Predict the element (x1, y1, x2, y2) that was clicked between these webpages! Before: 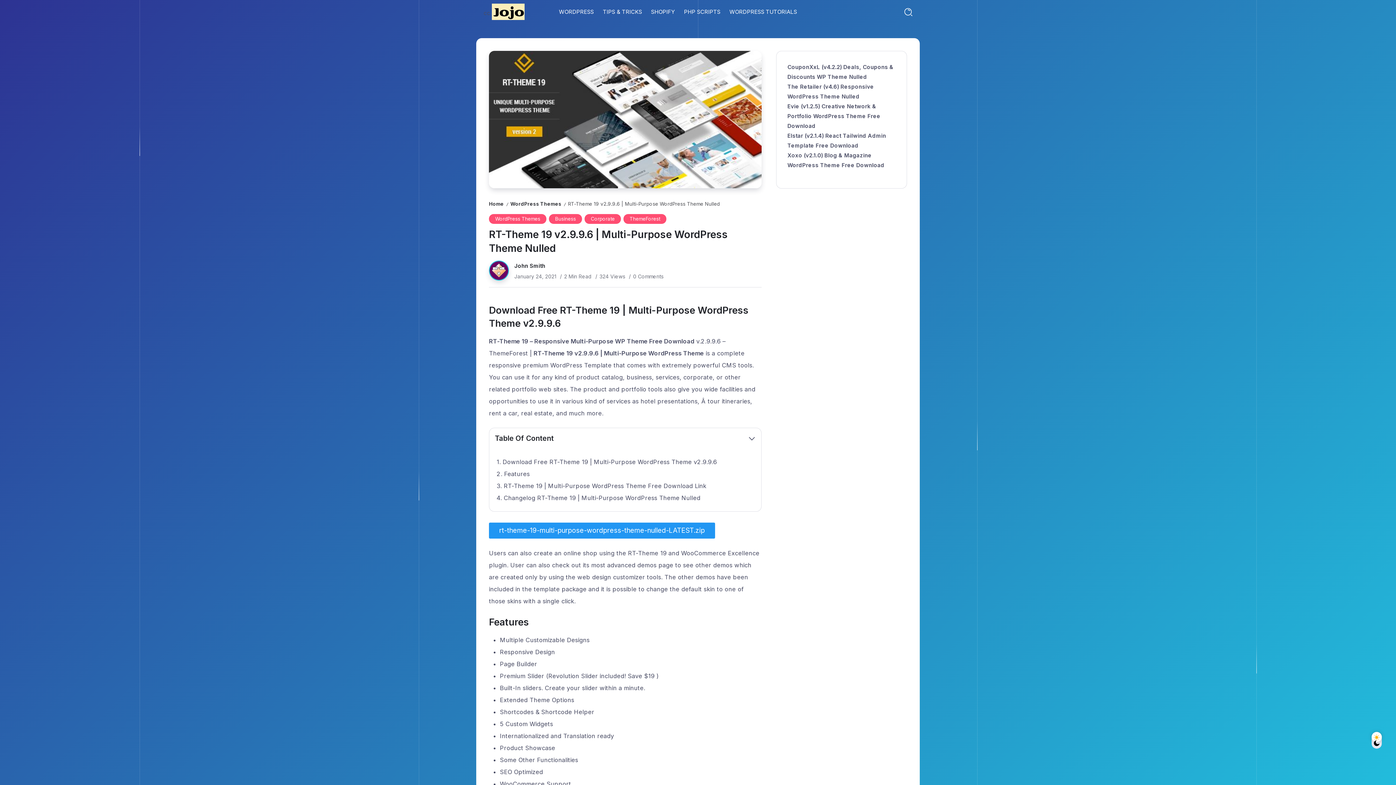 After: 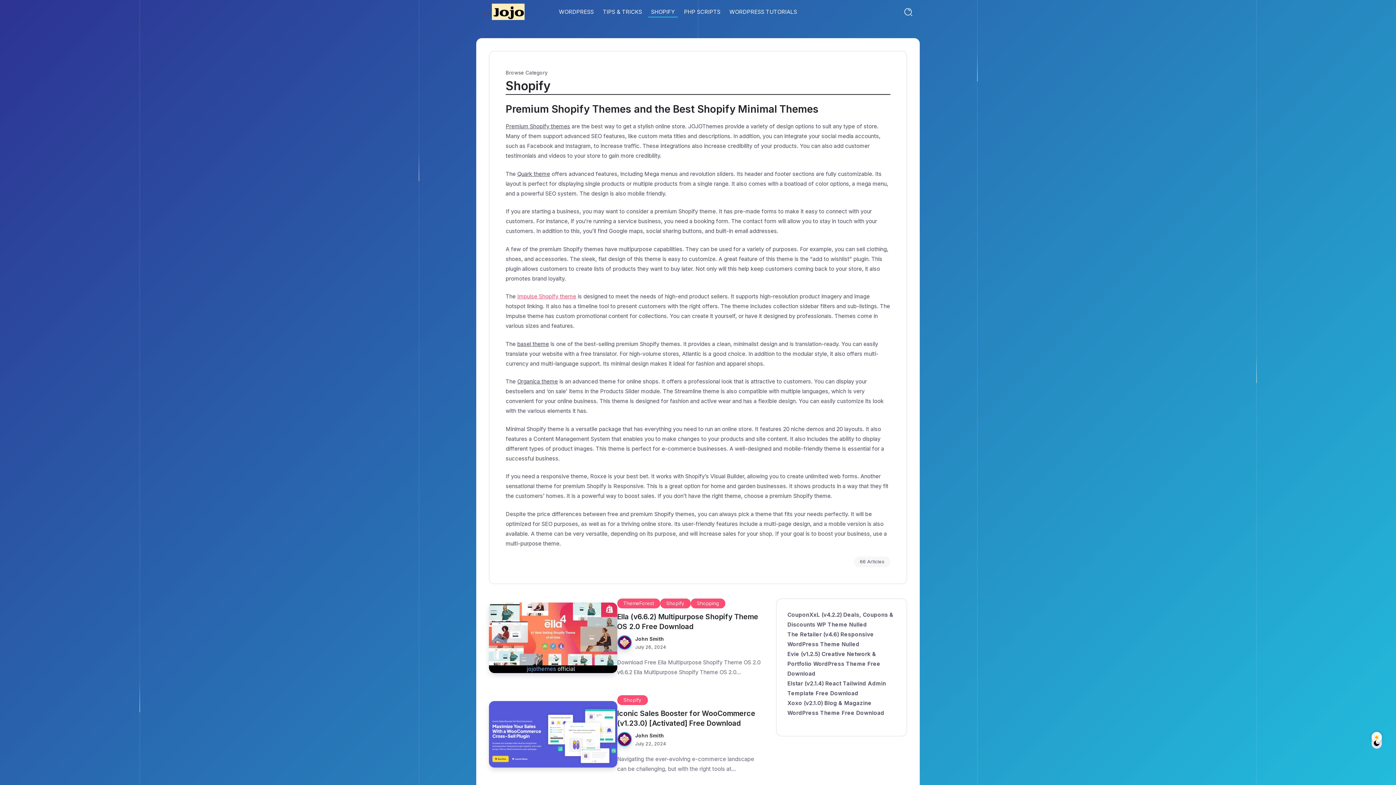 Action: label: SHOPIFY bbox: (648, 6, 677, 17)